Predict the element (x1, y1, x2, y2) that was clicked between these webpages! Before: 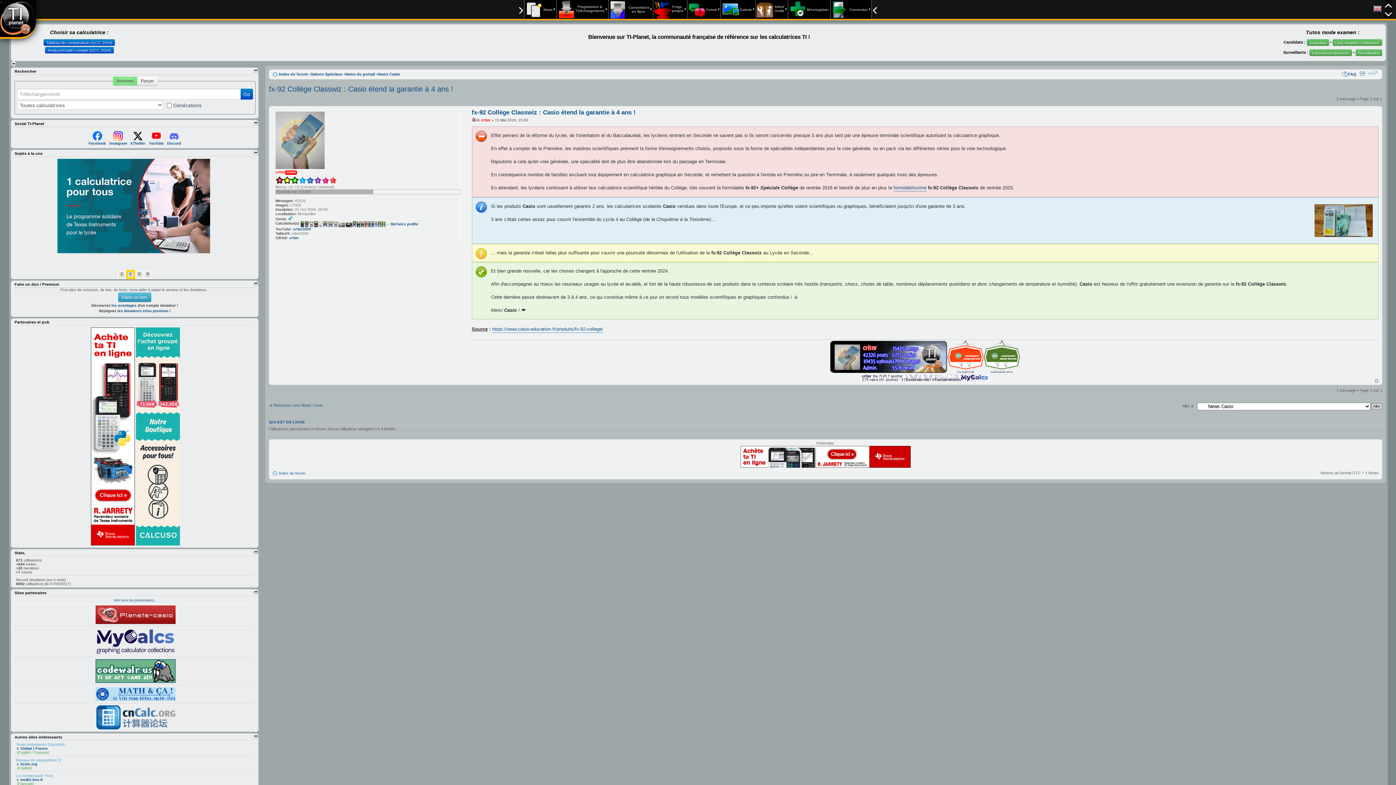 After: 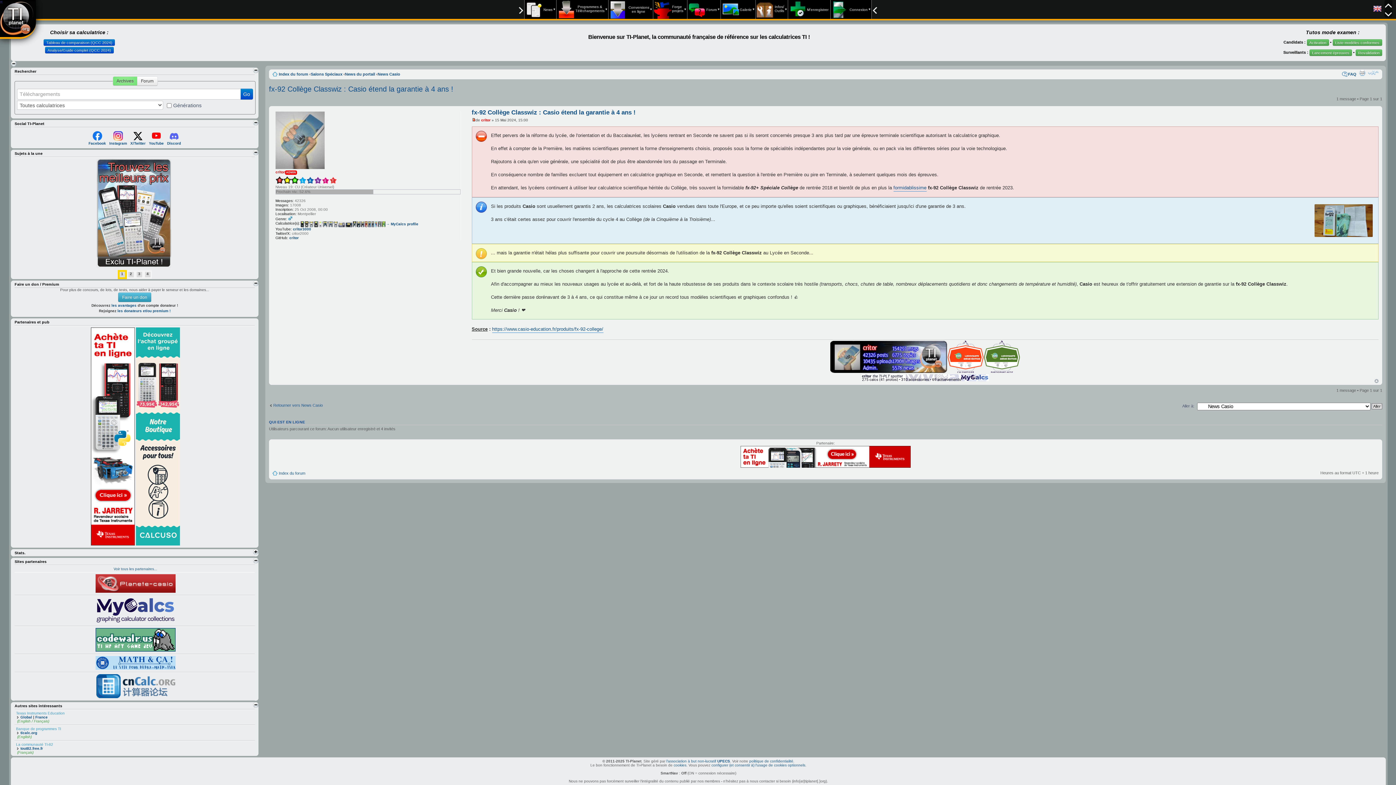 Action: bbox: (253, 549, 258, 554)